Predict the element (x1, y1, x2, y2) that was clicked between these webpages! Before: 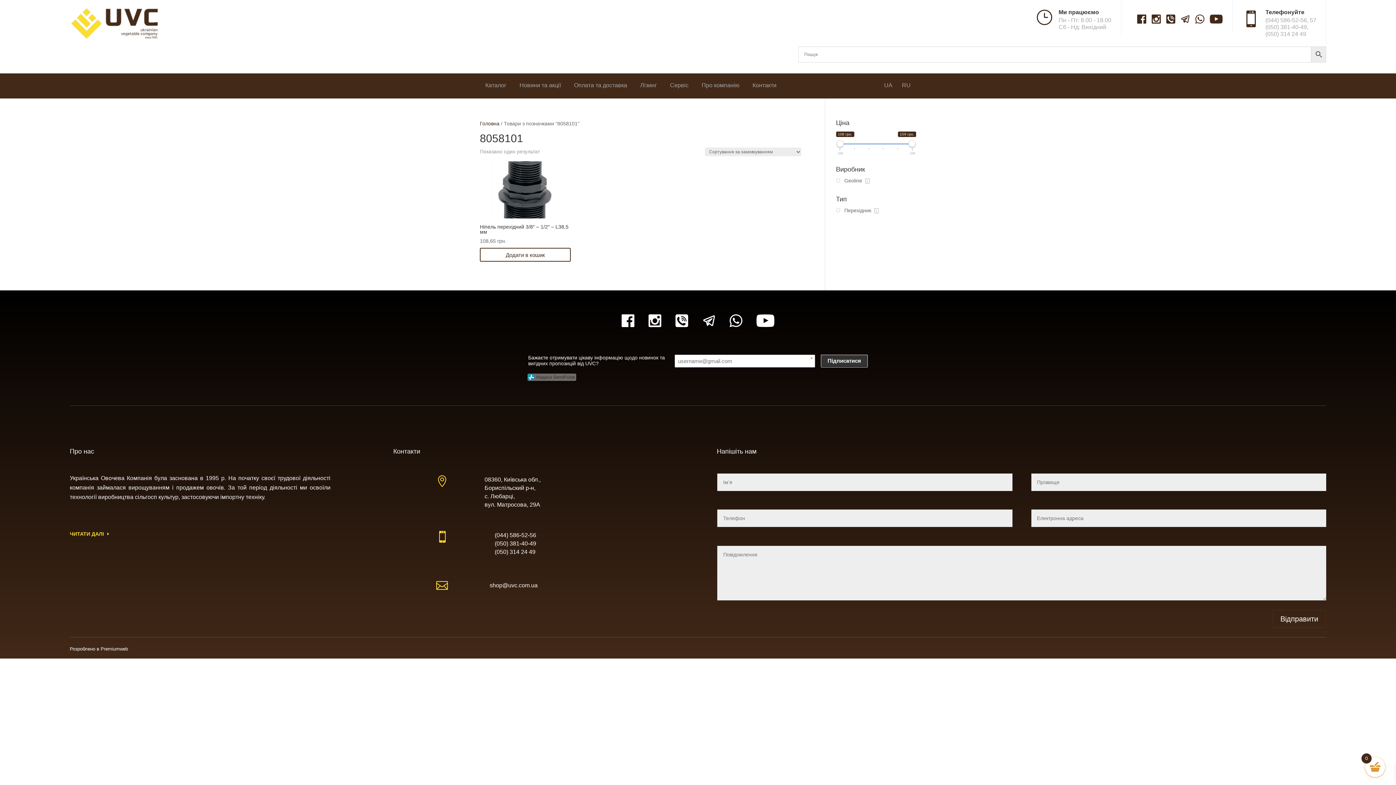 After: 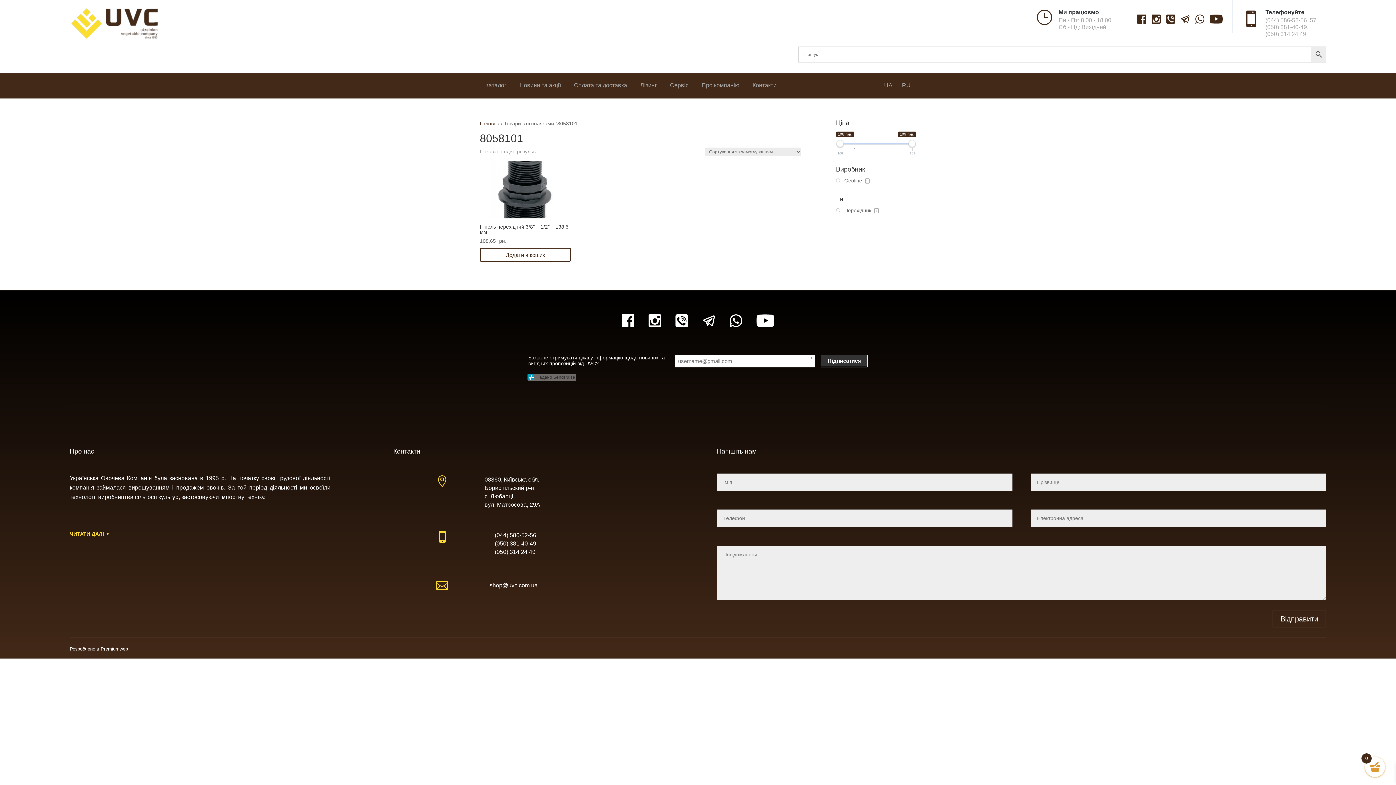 Action: label:  bbox: (436, 531, 484, 542)